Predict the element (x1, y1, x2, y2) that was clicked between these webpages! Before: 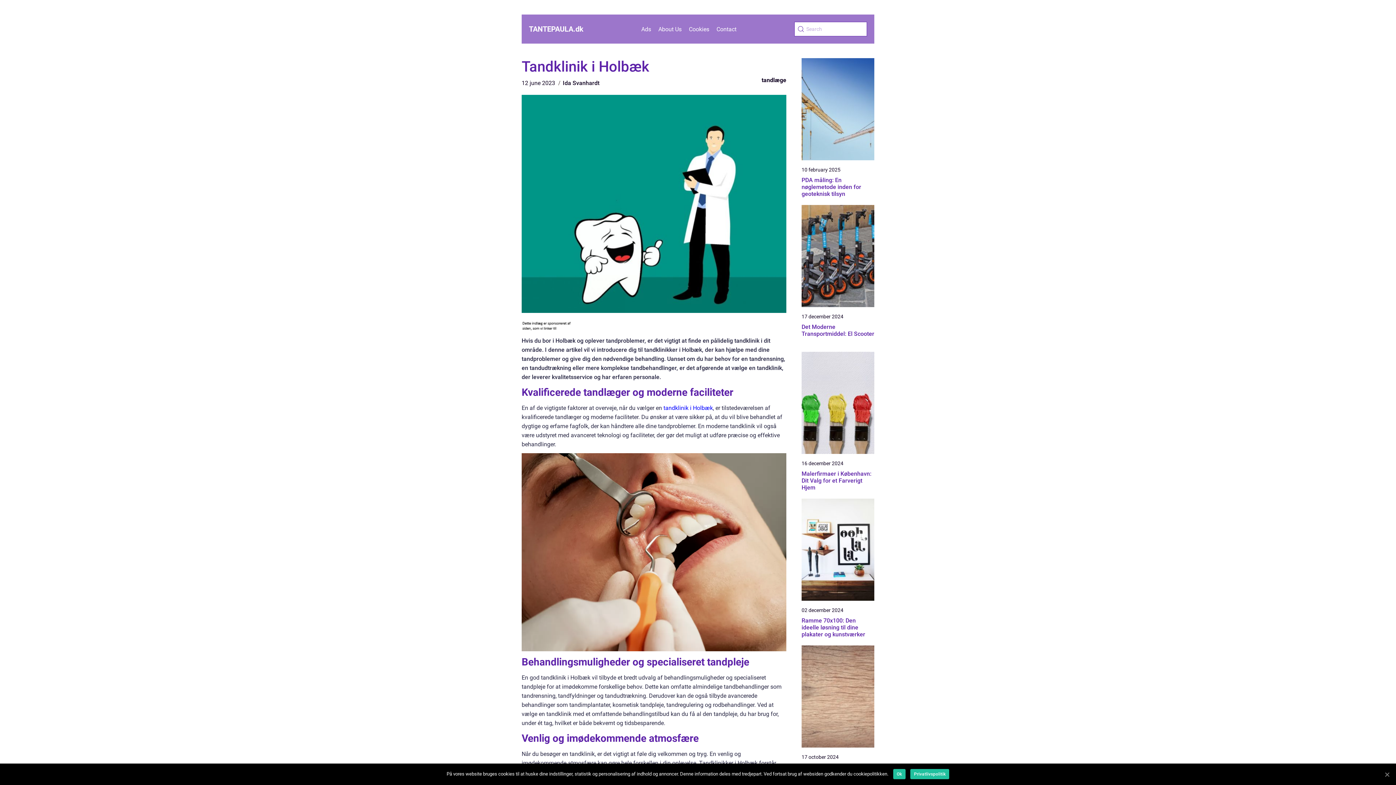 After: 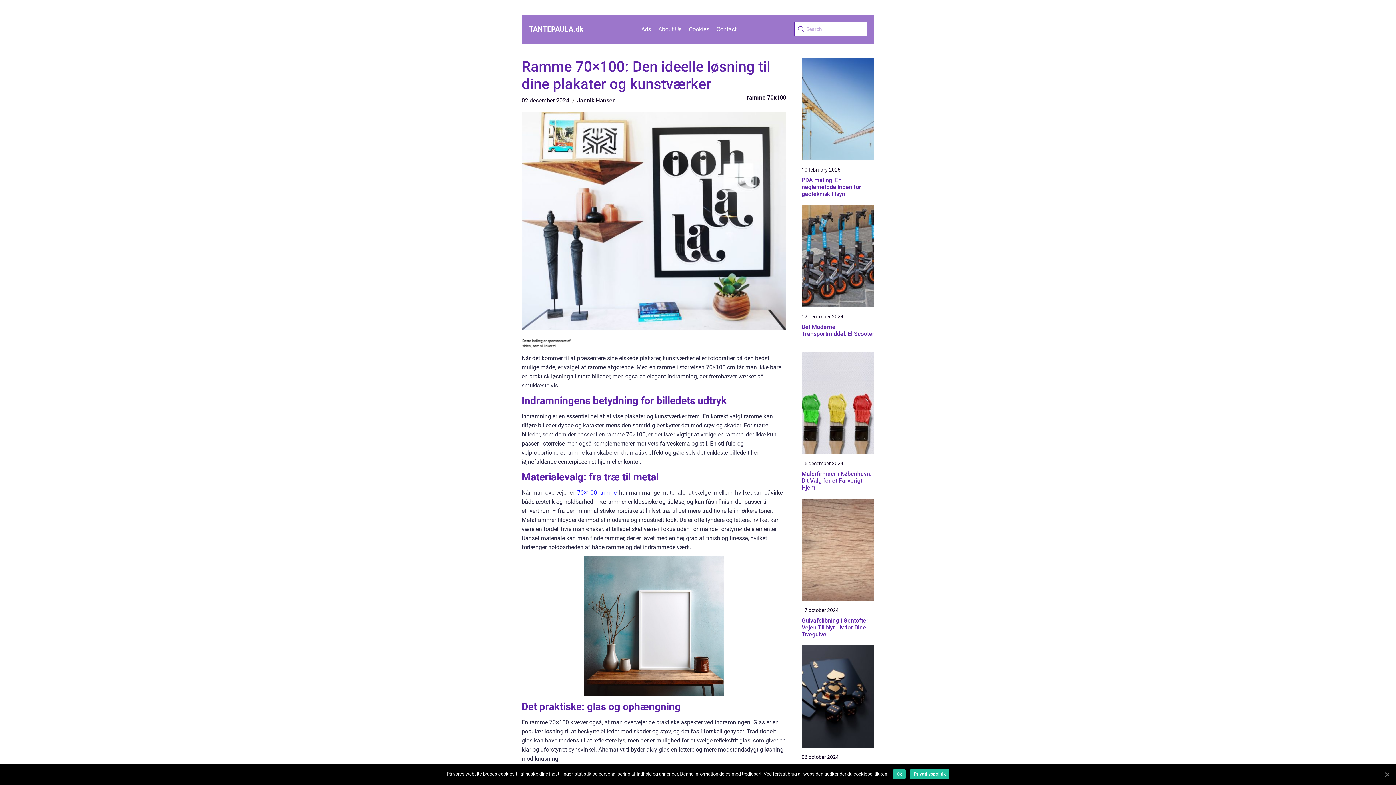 Action: bbox: (801, 498, 874, 601)